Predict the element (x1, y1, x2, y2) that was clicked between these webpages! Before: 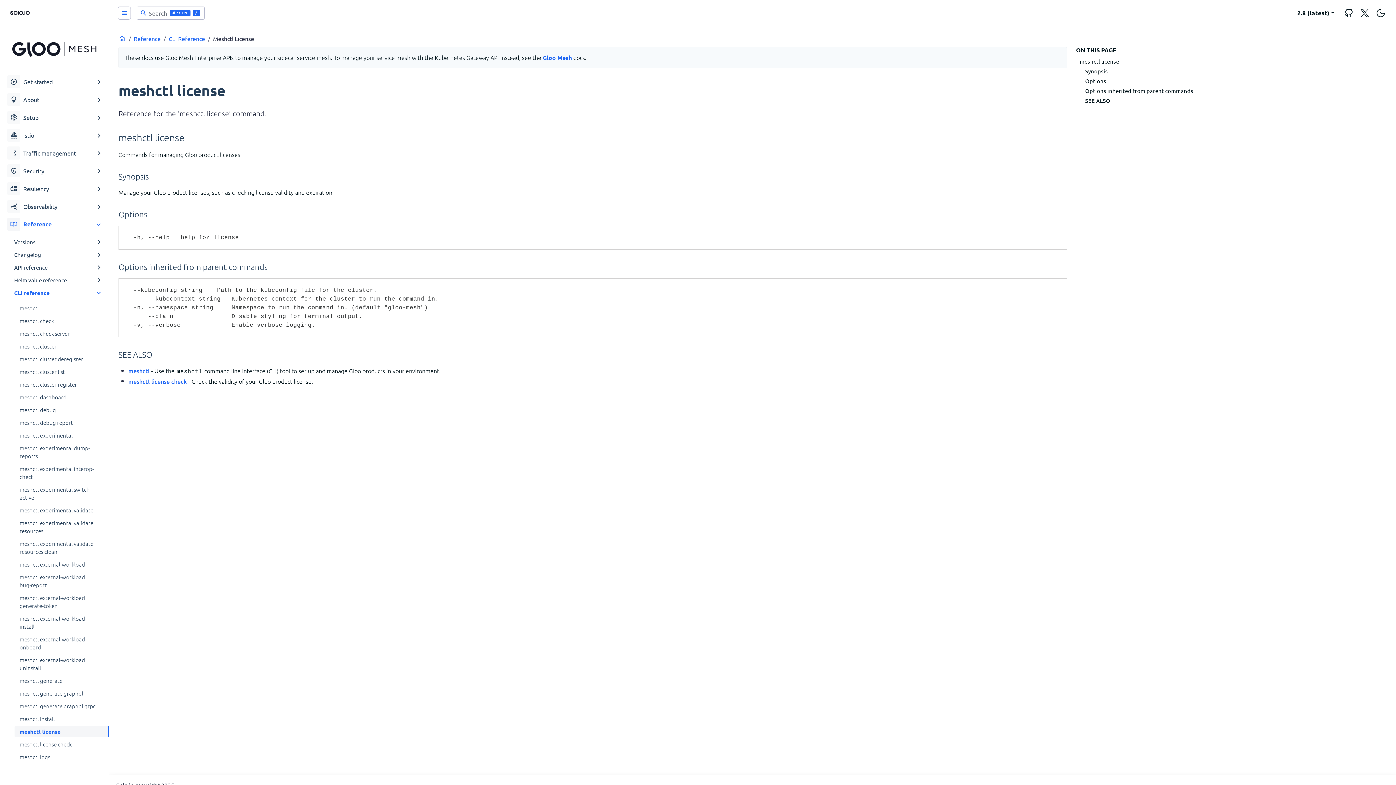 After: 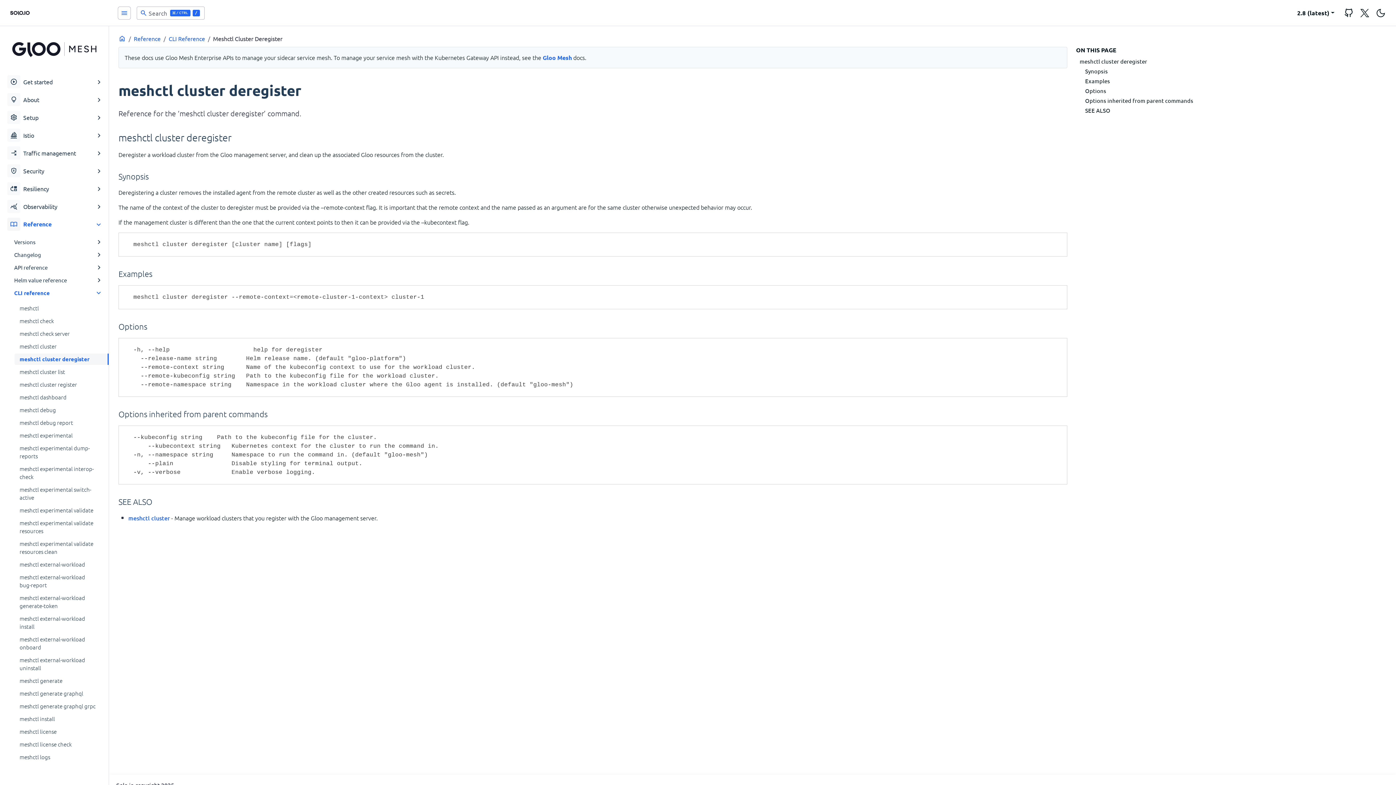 Action: bbox: (14, 353, 108, 365) label: meshctl cluster deregister